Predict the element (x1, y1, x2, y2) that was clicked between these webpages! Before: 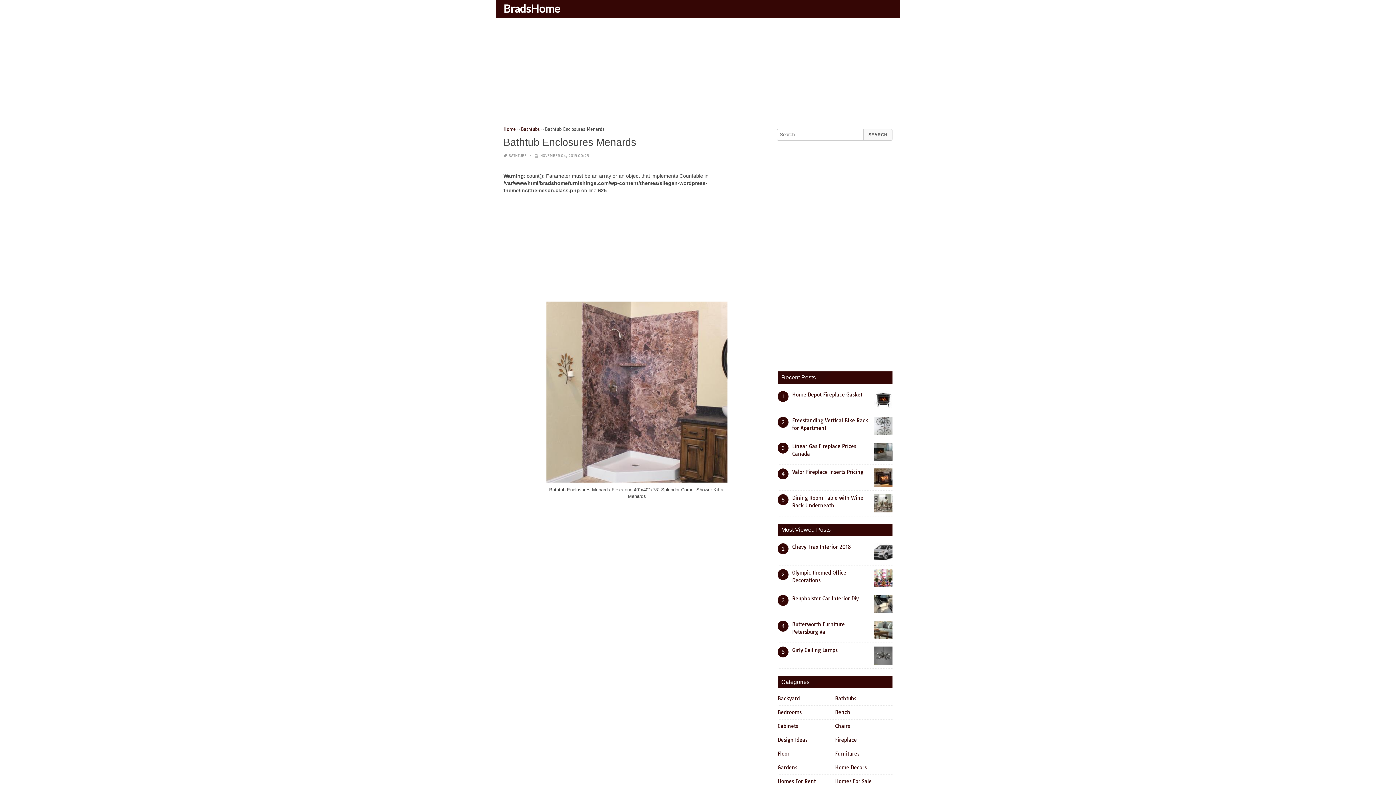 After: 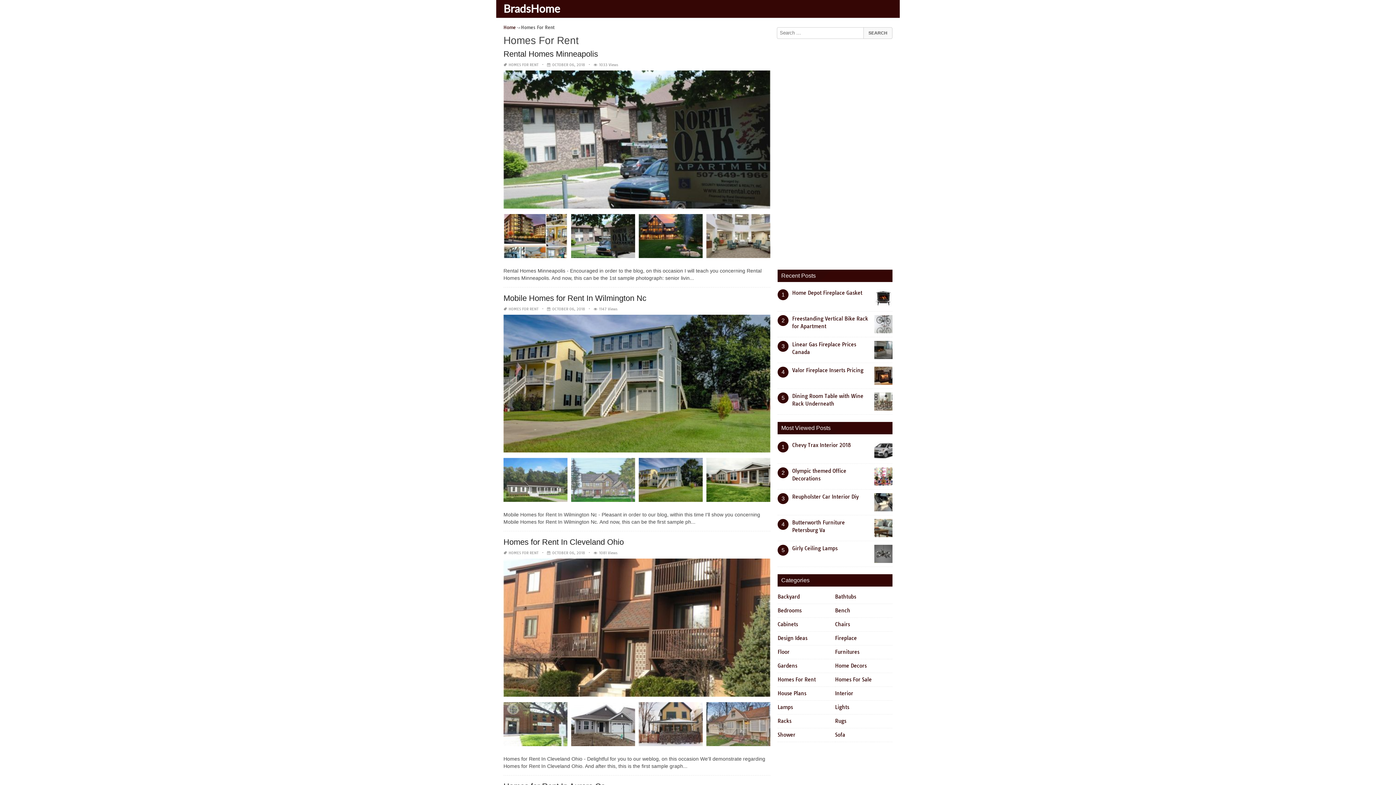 Action: label: Homes For Rent bbox: (777, 778, 817, 785)